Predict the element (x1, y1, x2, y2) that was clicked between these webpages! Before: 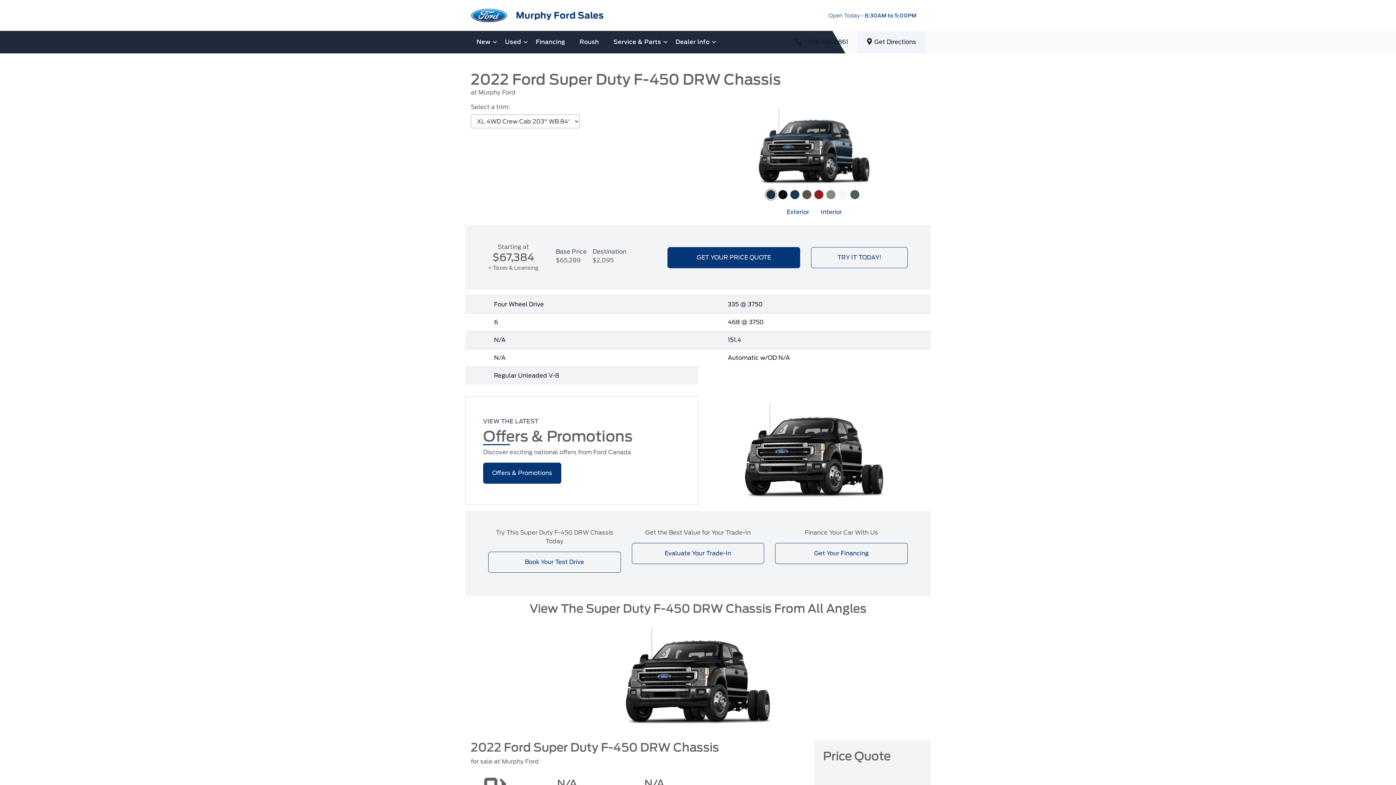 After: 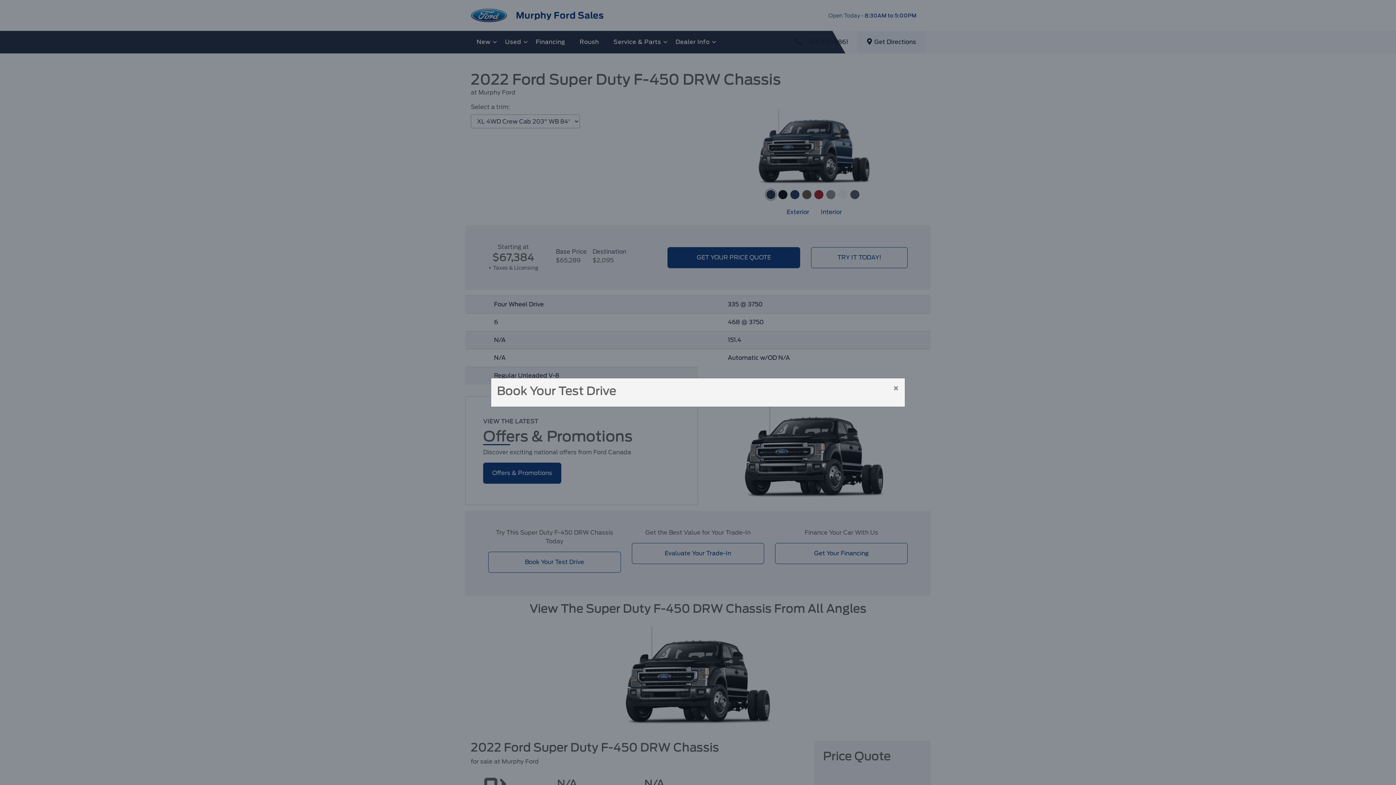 Action: bbox: (488, 552, 620, 573) label: Book Your Test Drive